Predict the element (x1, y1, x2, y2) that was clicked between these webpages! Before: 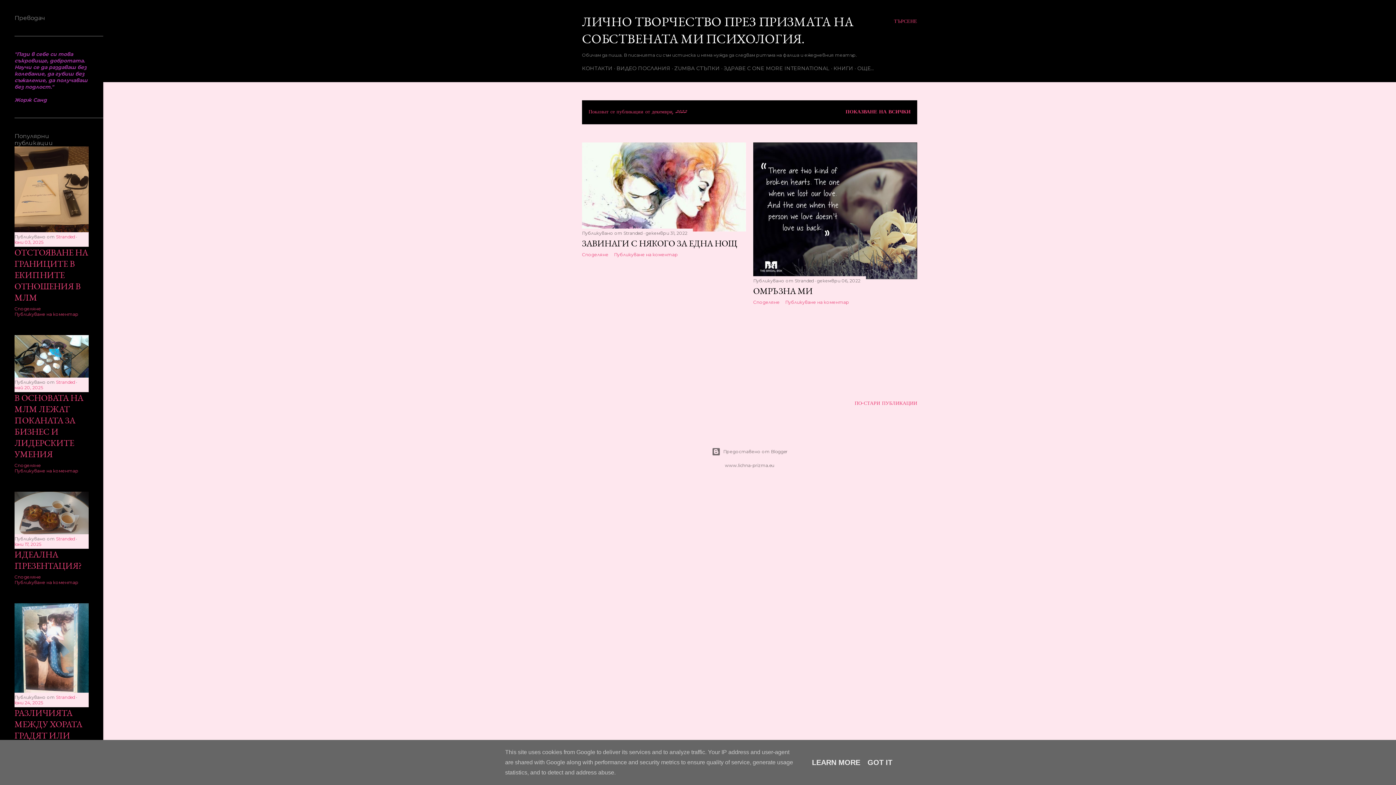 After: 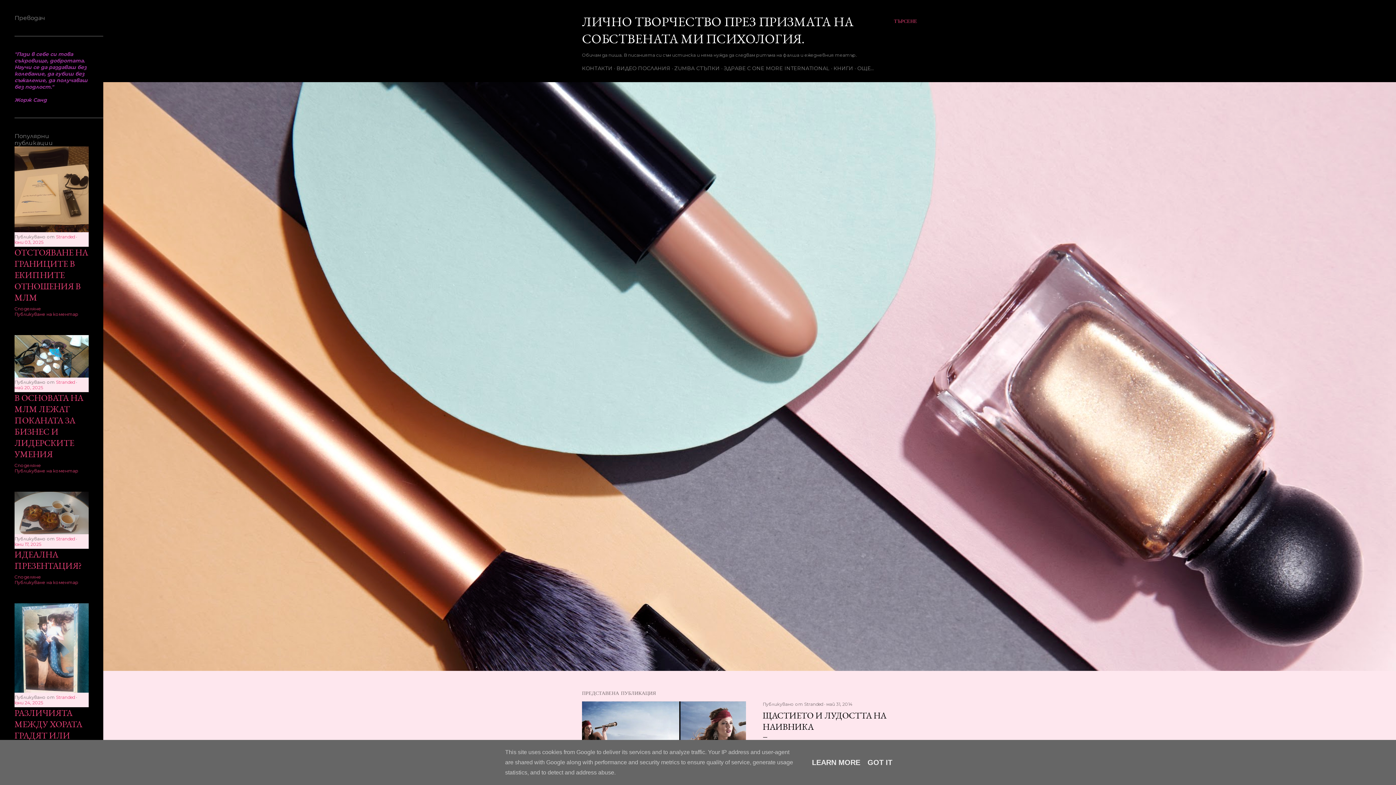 Action: bbox: (582, 13, 853, 47) label: ЛИЧНО ТВОРЧЕСТВО ПРЕЗ ПРИЗМАТА НА СОБСТВЕНАТА МИ ПСИХОЛОГИЯ.